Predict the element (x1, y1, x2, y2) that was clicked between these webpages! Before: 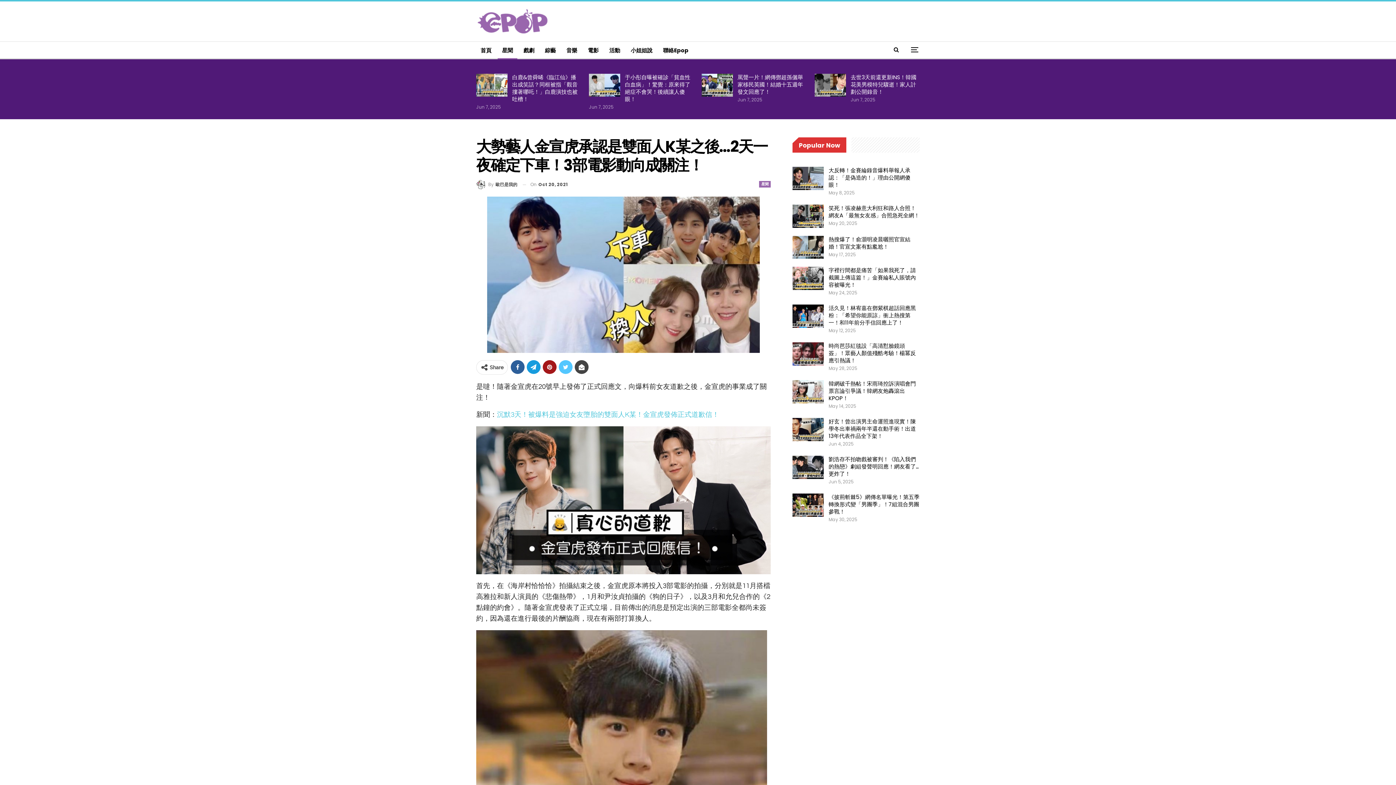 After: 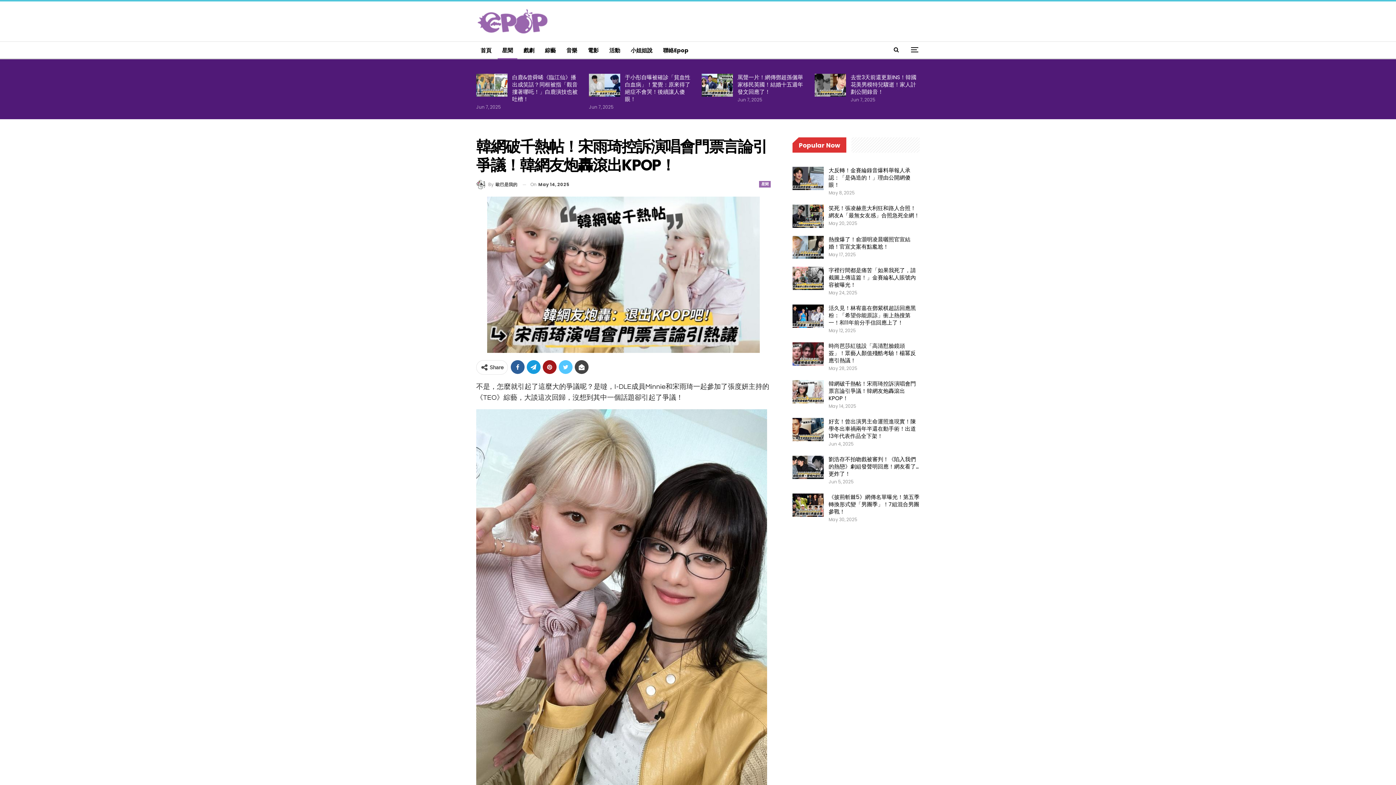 Action: label: 韓網破千熱帖！宋雨琦控訴演唱會門票言論引爭議！韓網友炮轟滾出KPOP！ bbox: (828, 380, 916, 402)